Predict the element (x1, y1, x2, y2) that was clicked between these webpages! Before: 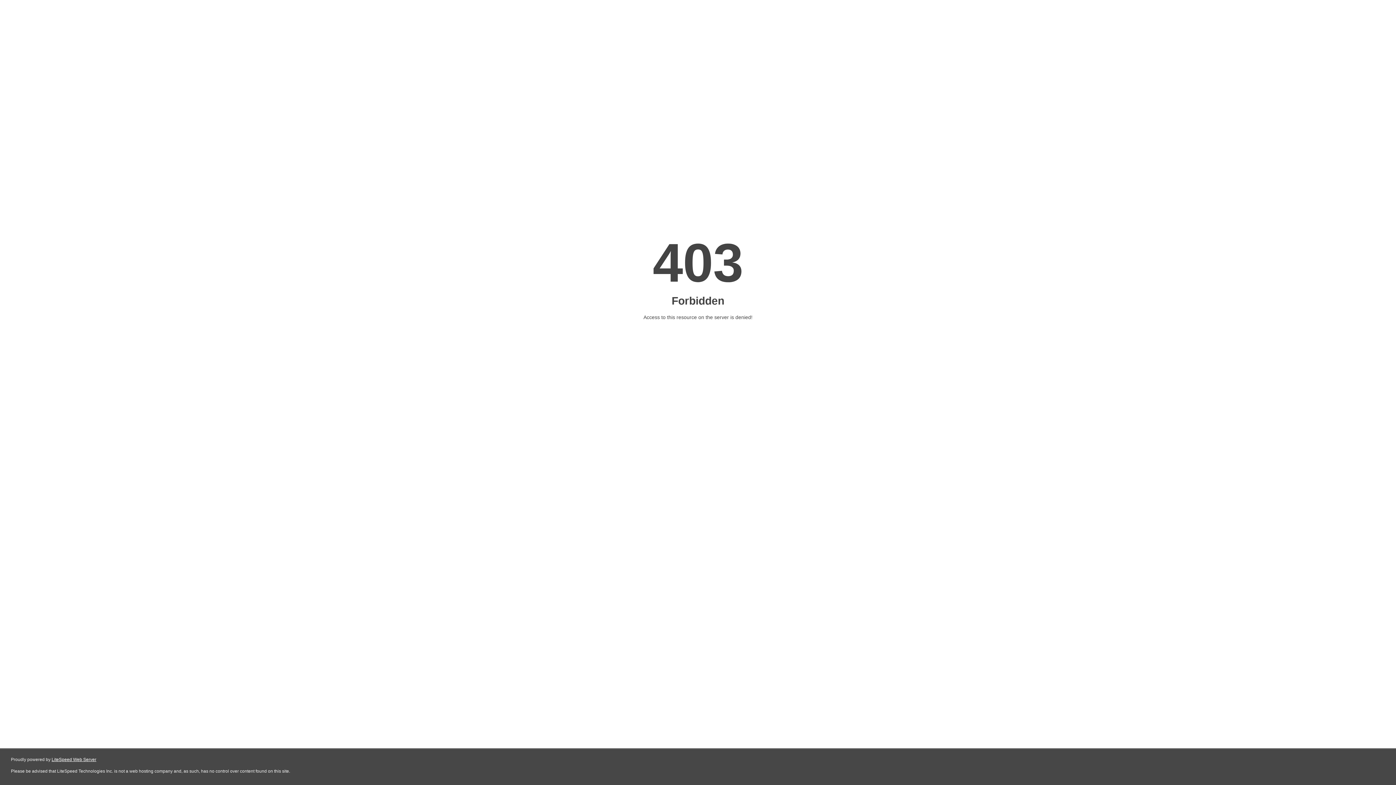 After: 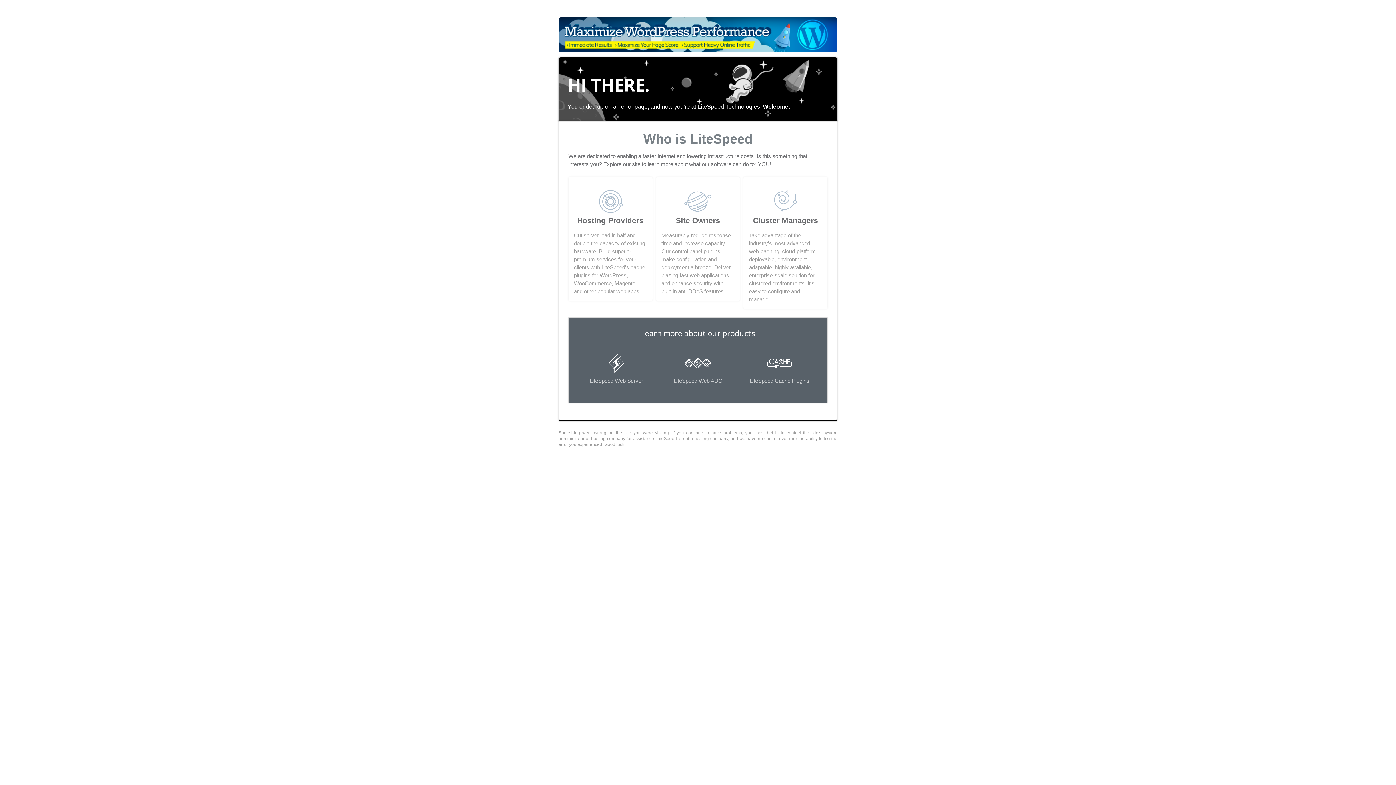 Action: label: LiteSpeed Web Server bbox: (51, 757, 96, 762)